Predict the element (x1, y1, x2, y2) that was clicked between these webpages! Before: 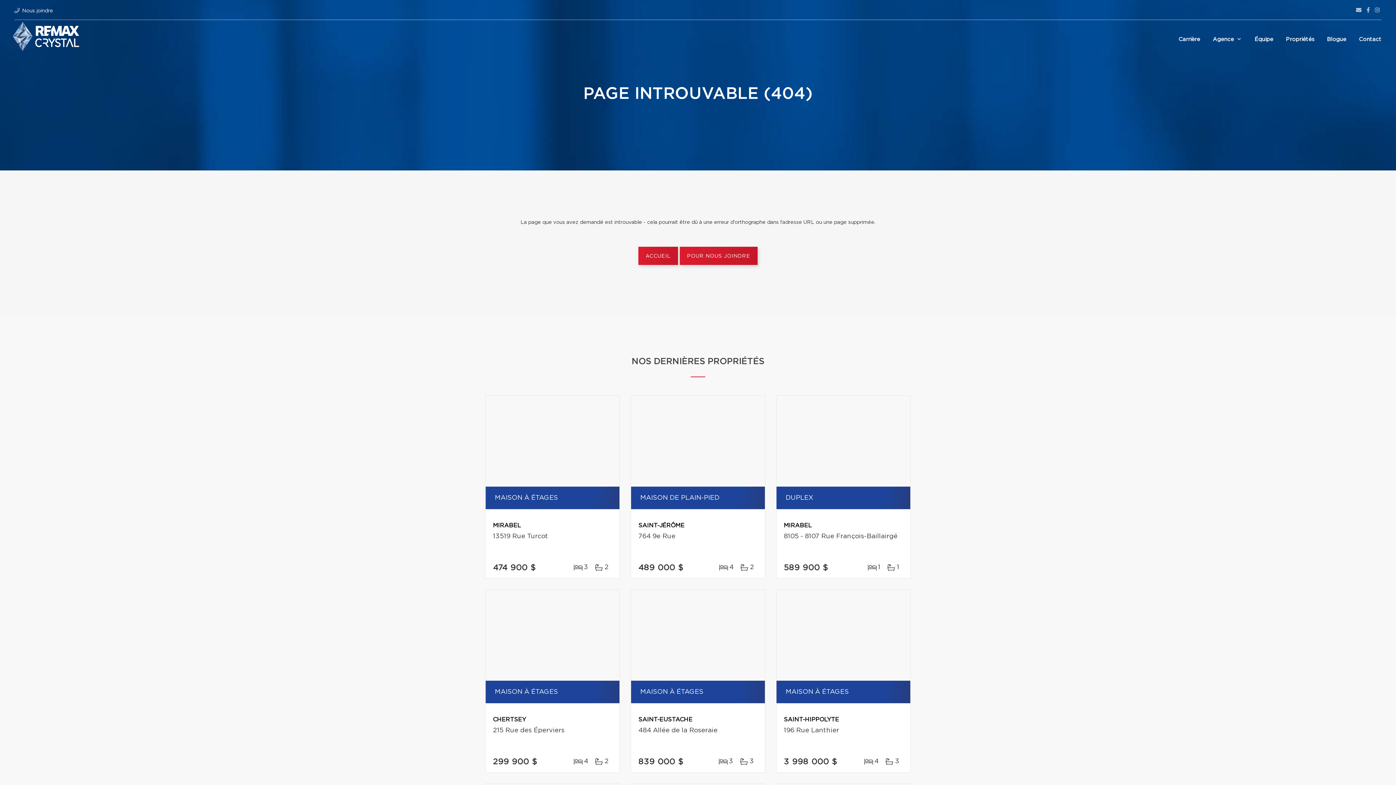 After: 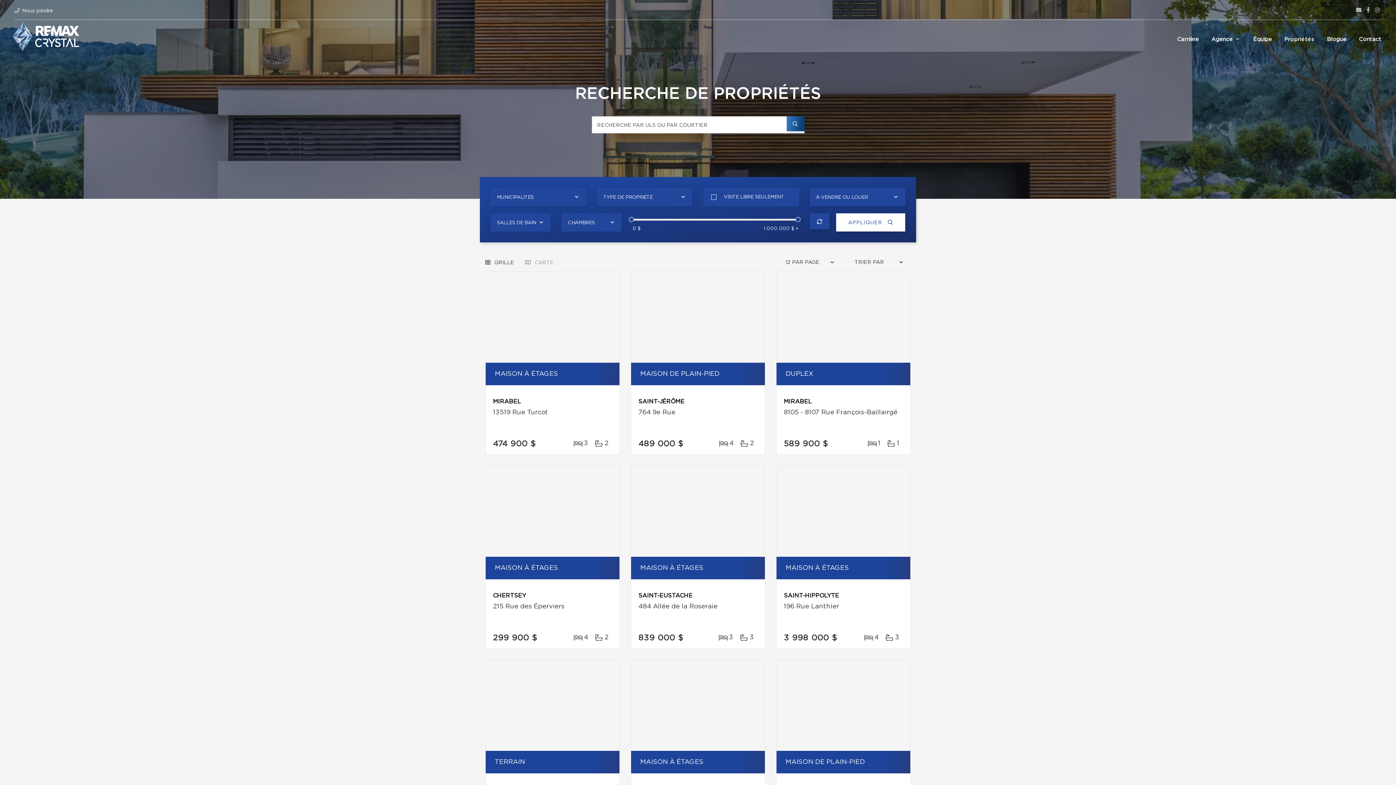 Action: bbox: (1284, 28, 1316, 49) label: Propriétés